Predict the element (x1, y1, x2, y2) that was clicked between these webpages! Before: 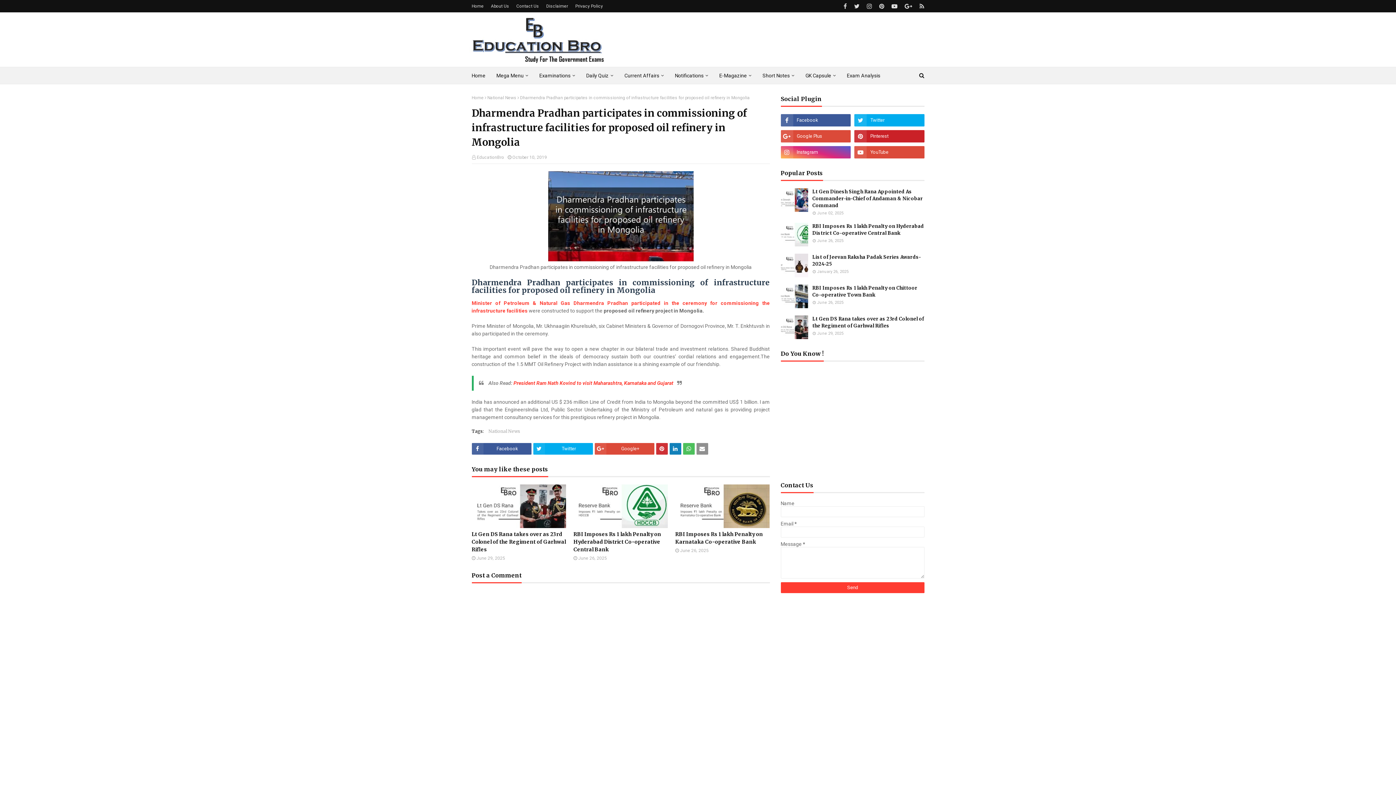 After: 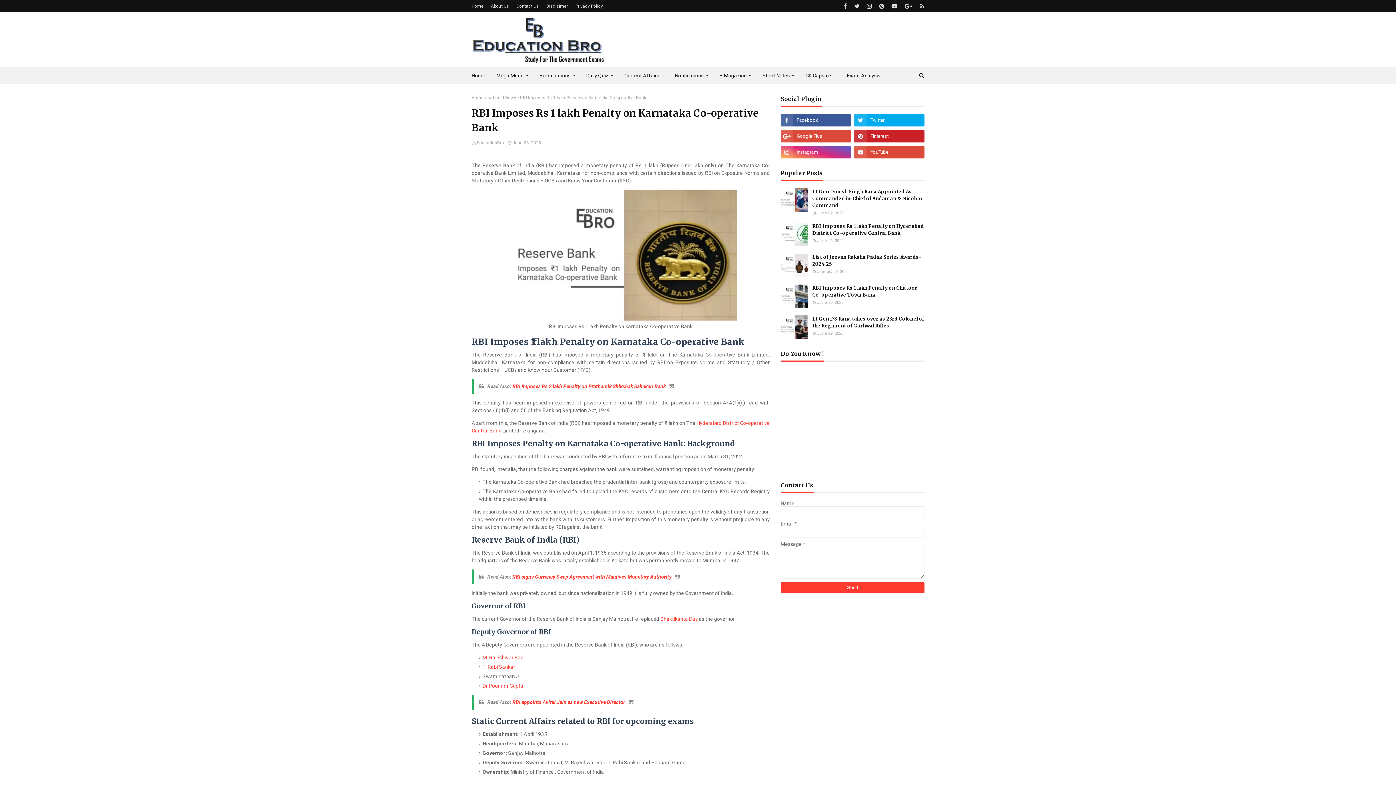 Action: bbox: (675, 484, 769, 528)